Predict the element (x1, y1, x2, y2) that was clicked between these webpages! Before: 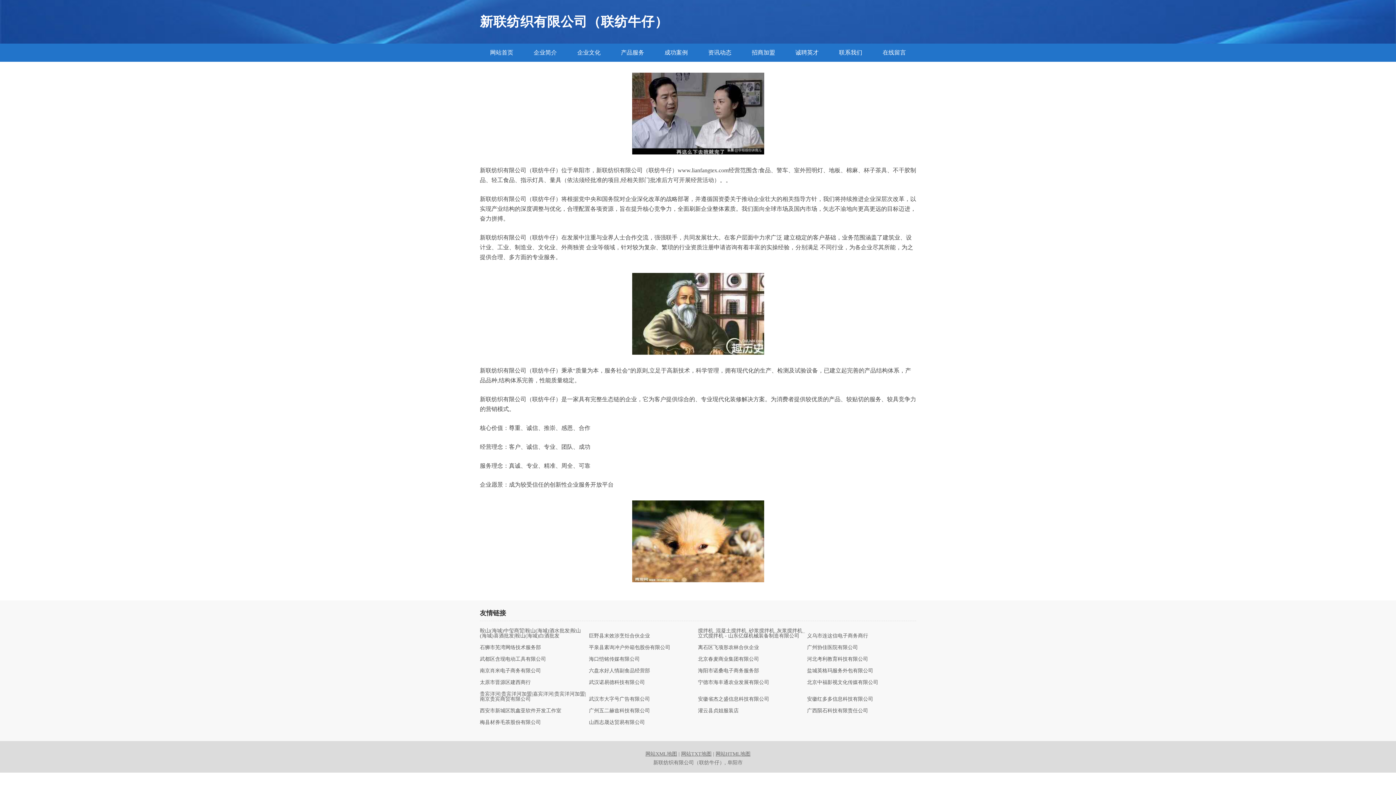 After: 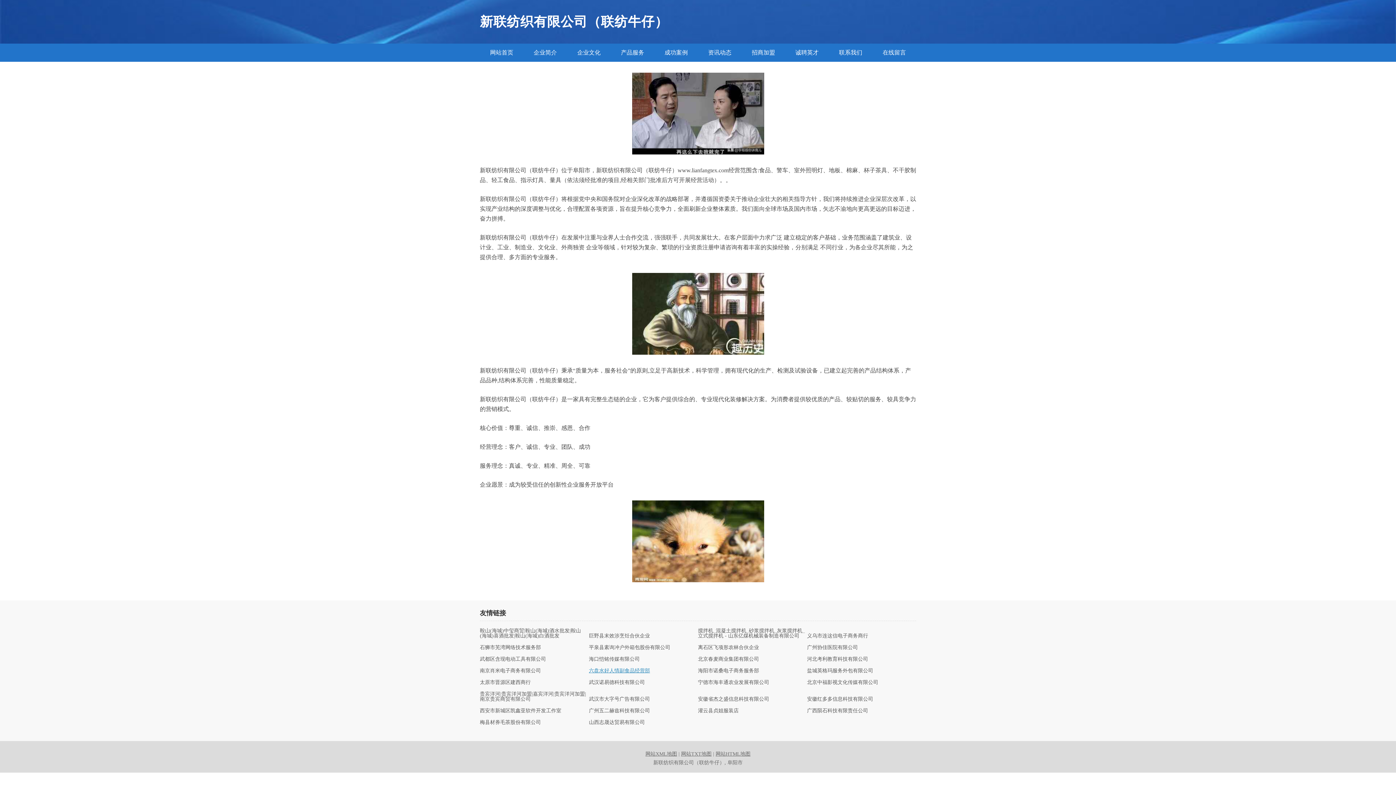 Action: label: 六盘水好人情副食品经营部 bbox: (589, 668, 698, 673)